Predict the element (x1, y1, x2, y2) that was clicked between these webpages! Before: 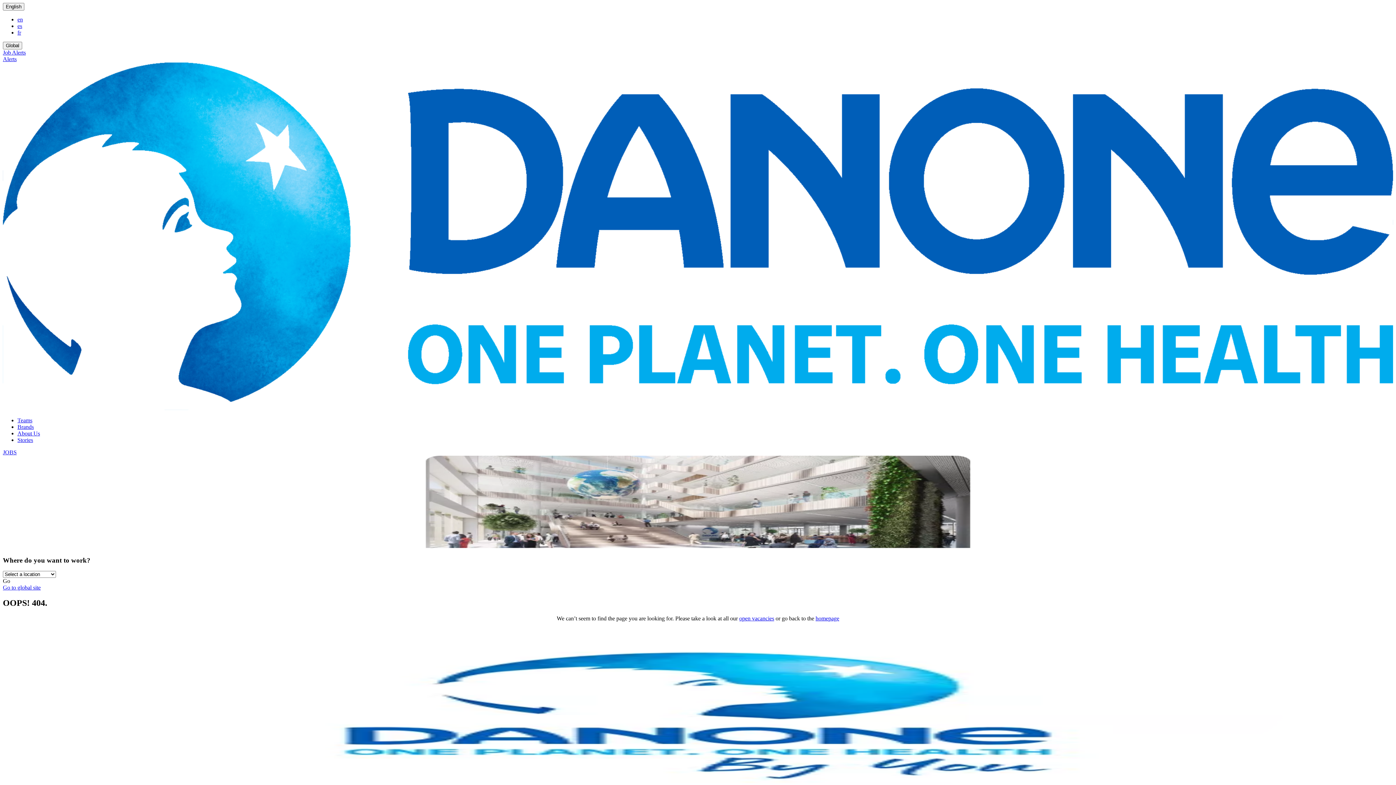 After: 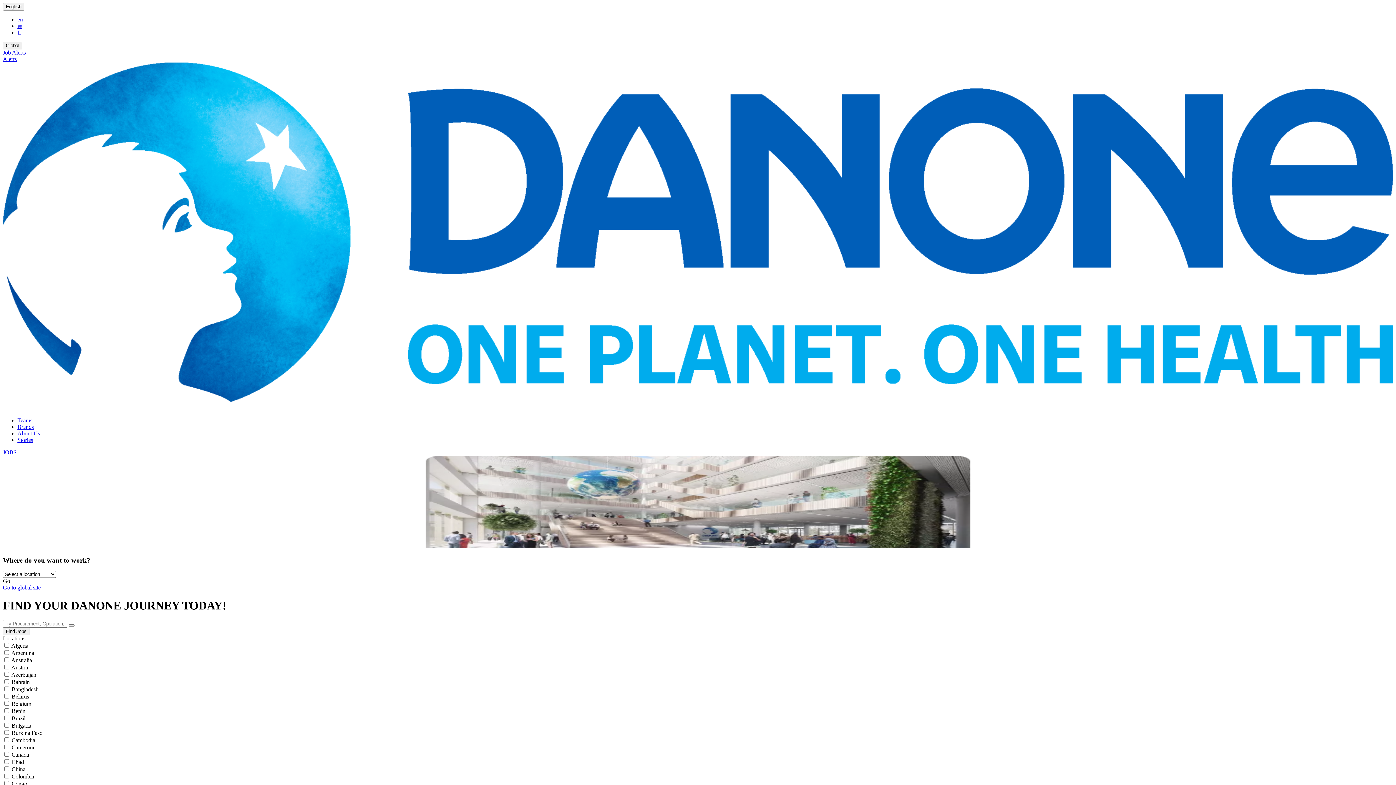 Action: bbox: (739, 615, 774, 621) label: open vacancies